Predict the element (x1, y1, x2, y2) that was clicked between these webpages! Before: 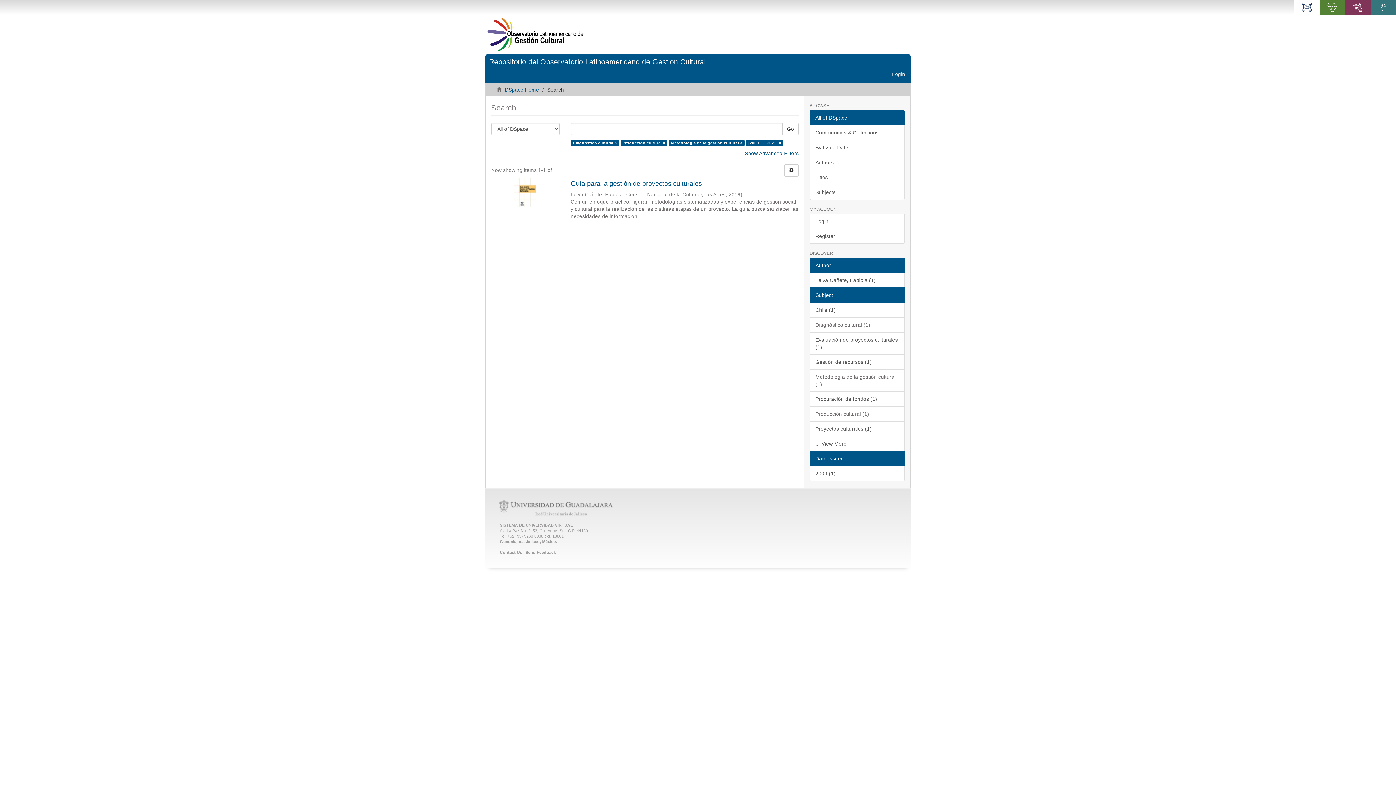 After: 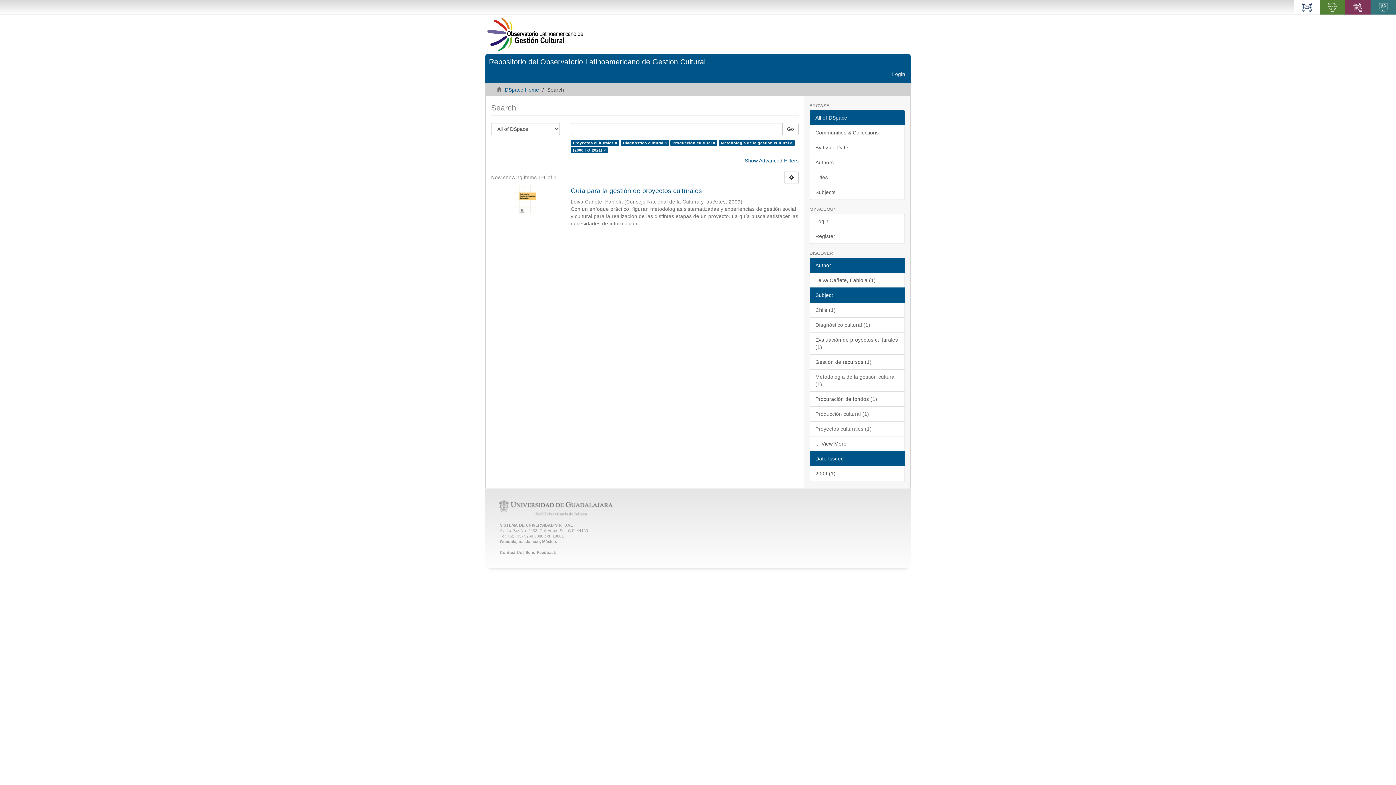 Action: bbox: (809, 421, 905, 436) label: Proyectos culturales (1)